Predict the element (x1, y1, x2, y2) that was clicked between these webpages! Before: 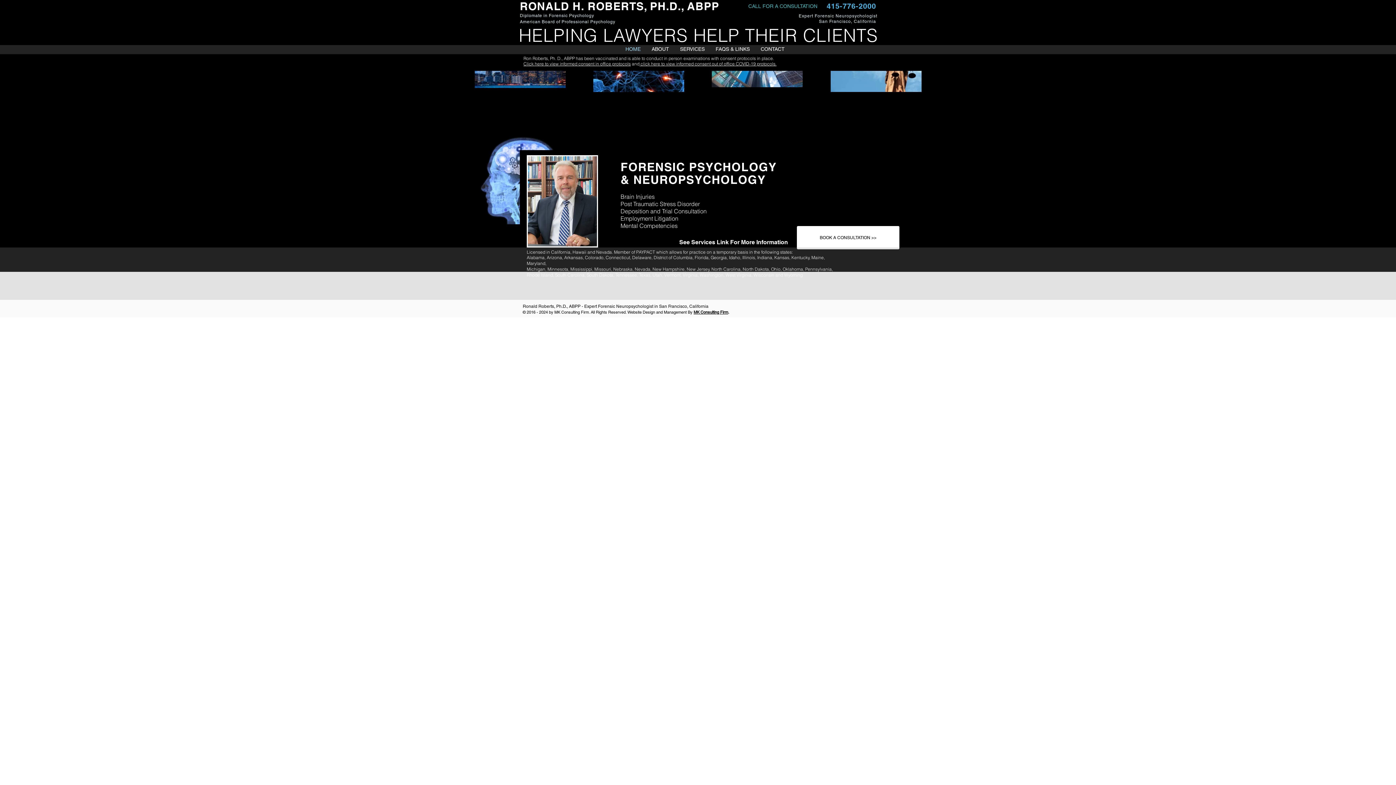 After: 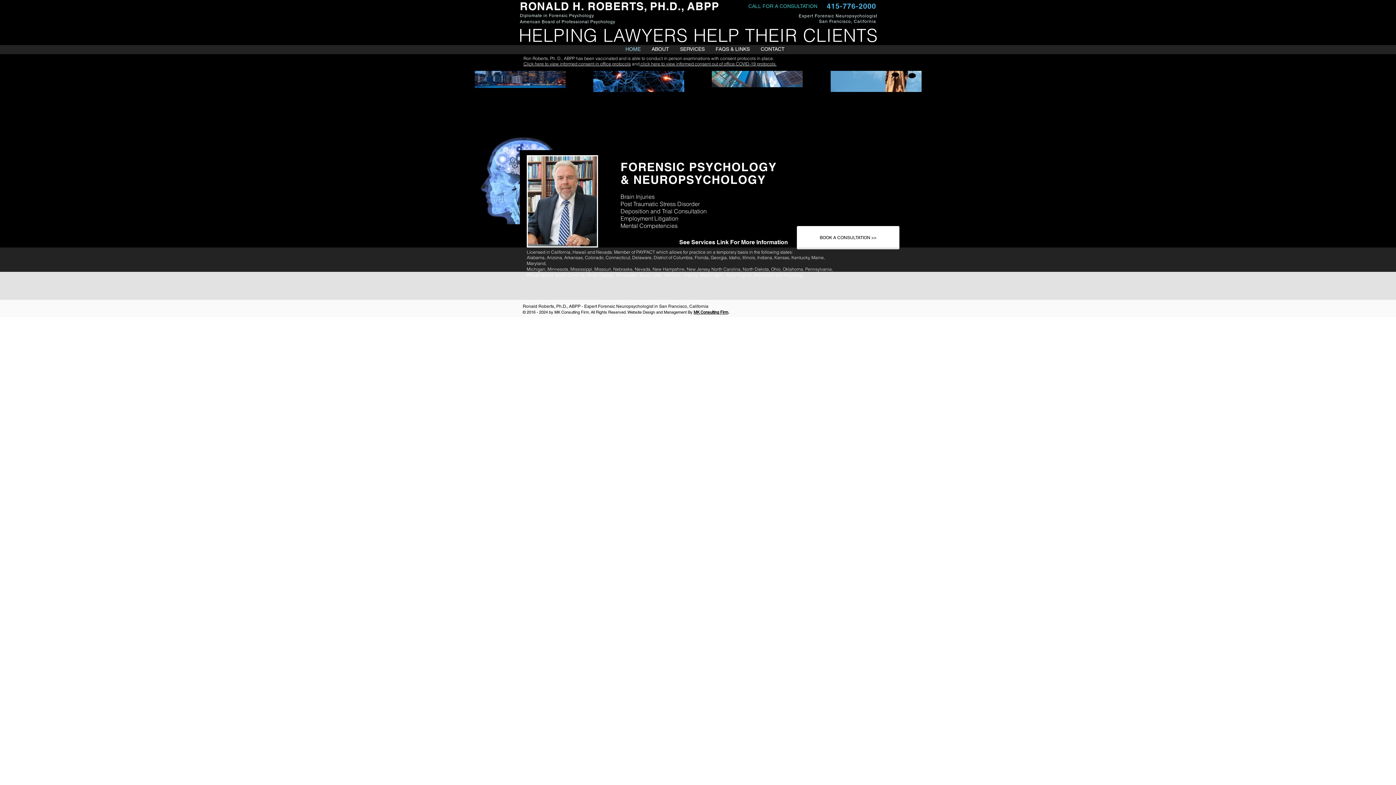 Action: label:  click here to view informed consent out of office COVID-19 protocols. bbox: (639, 61, 776, 66)